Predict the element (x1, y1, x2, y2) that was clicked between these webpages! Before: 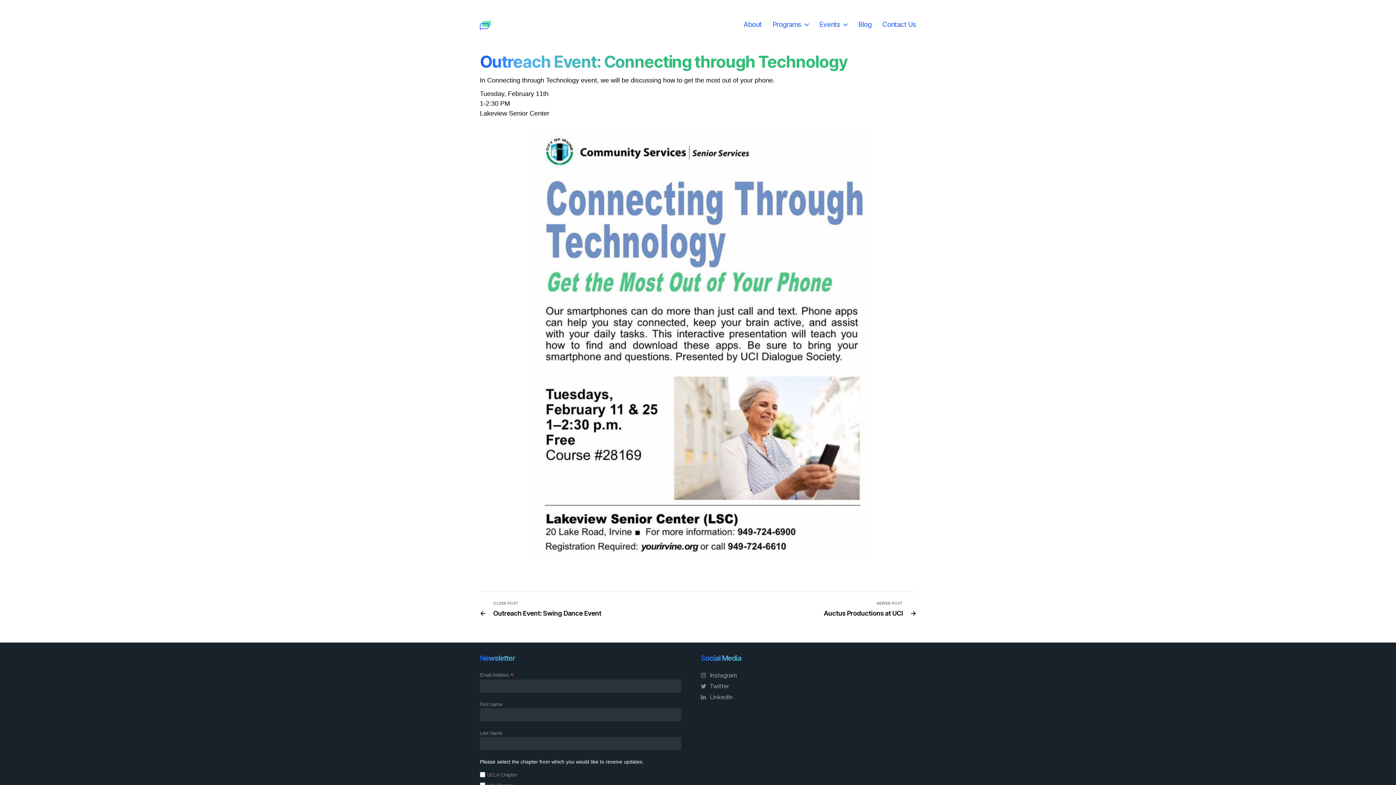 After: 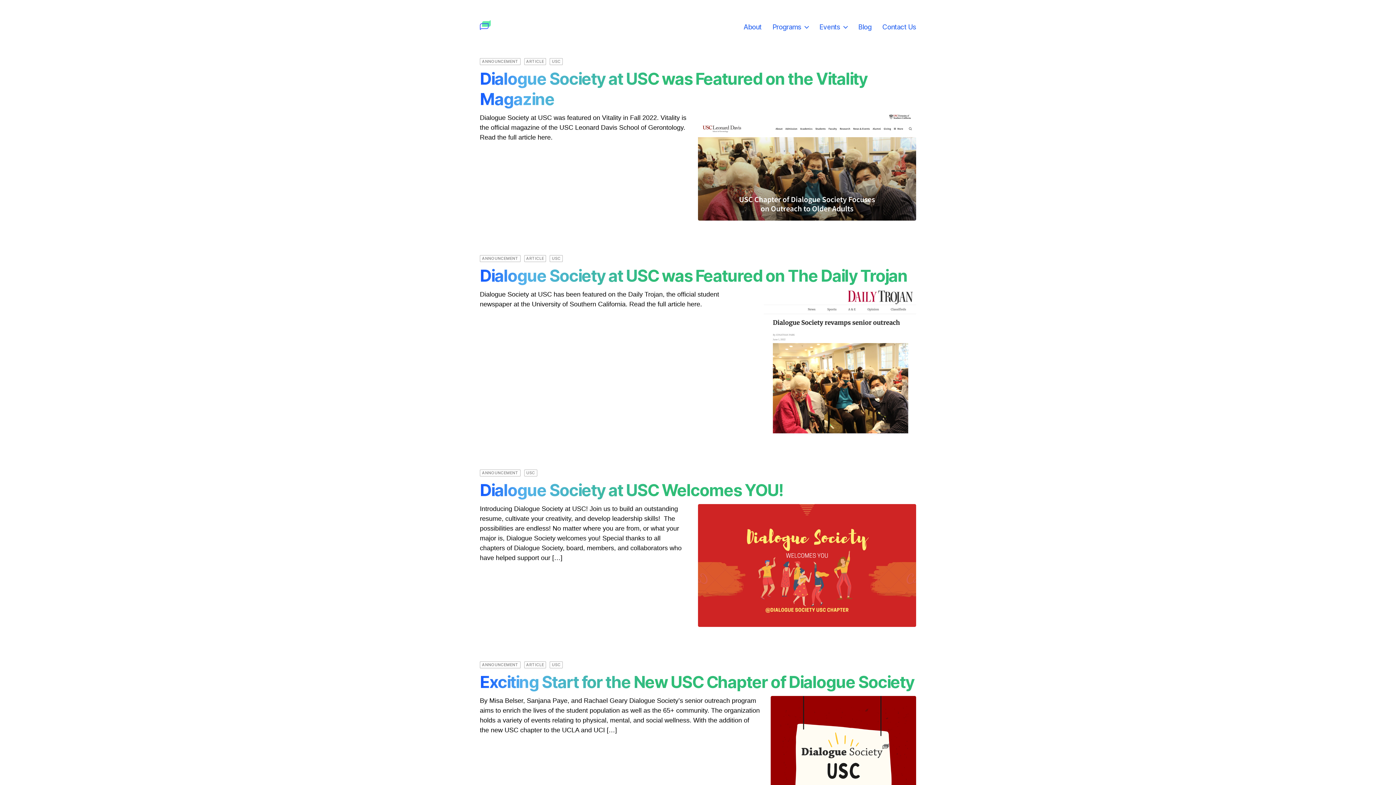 Action: label: Blog bbox: (858, 19, 871, 29)